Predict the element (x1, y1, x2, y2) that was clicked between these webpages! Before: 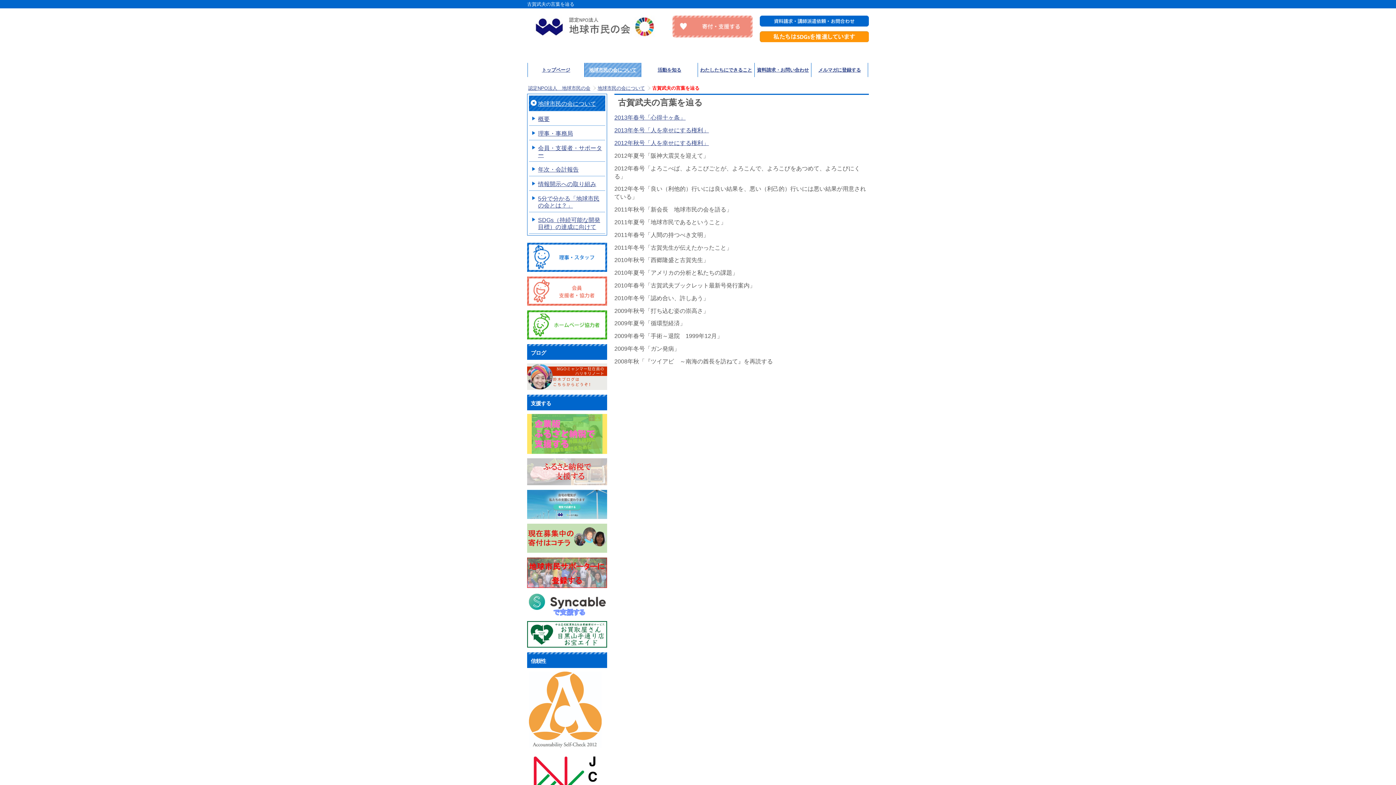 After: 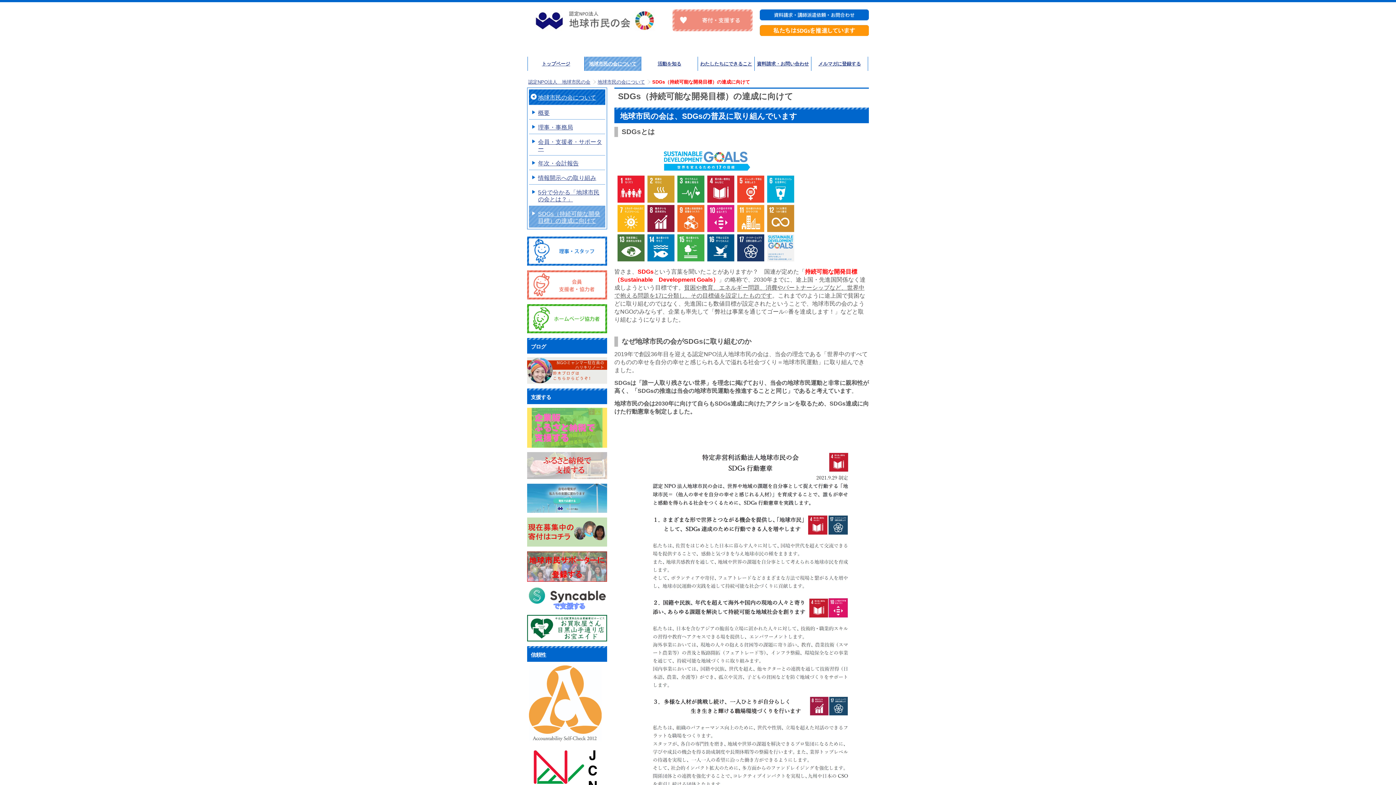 Action: bbox: (760, 37, 869, 43)